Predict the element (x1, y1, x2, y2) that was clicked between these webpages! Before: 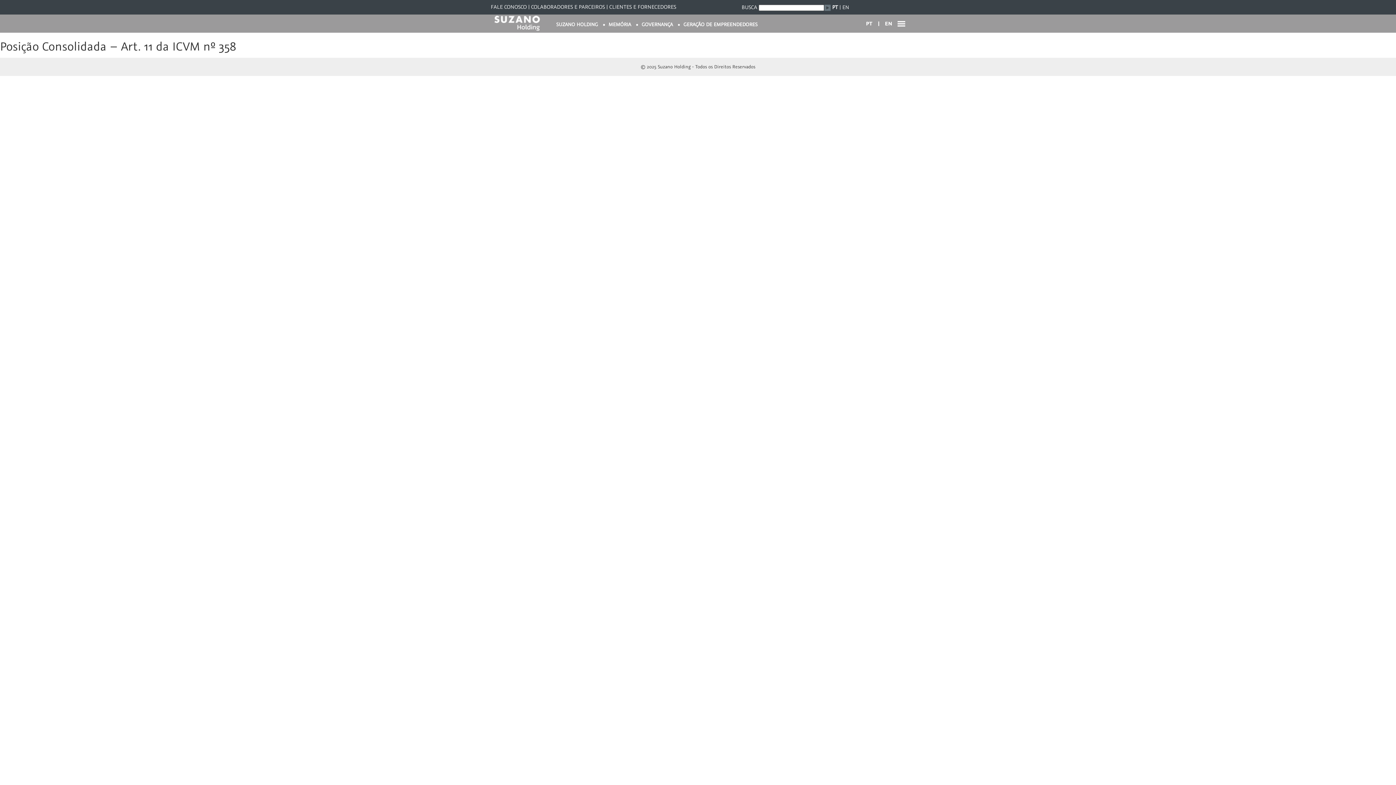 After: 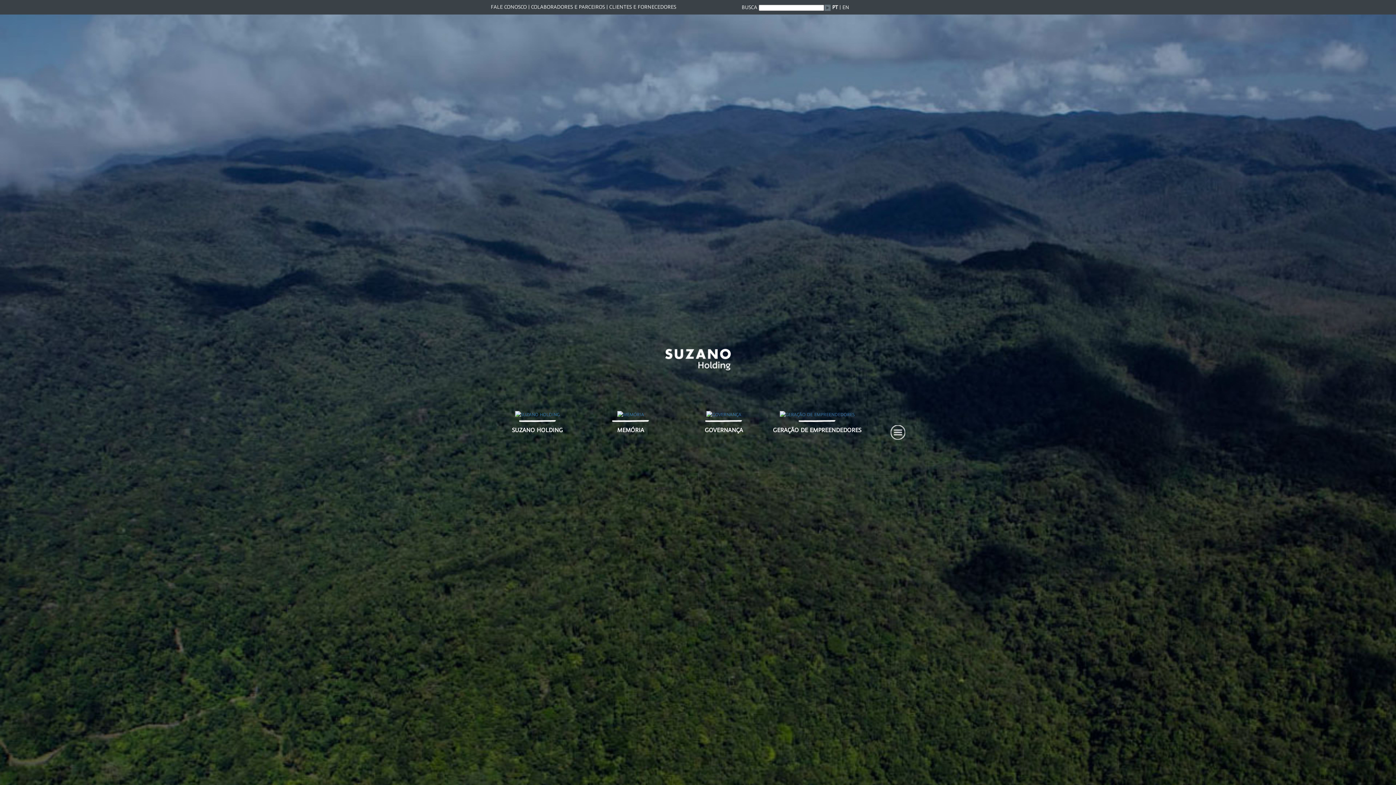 Action: label: PT bbox: (832, 4, 838, 10)